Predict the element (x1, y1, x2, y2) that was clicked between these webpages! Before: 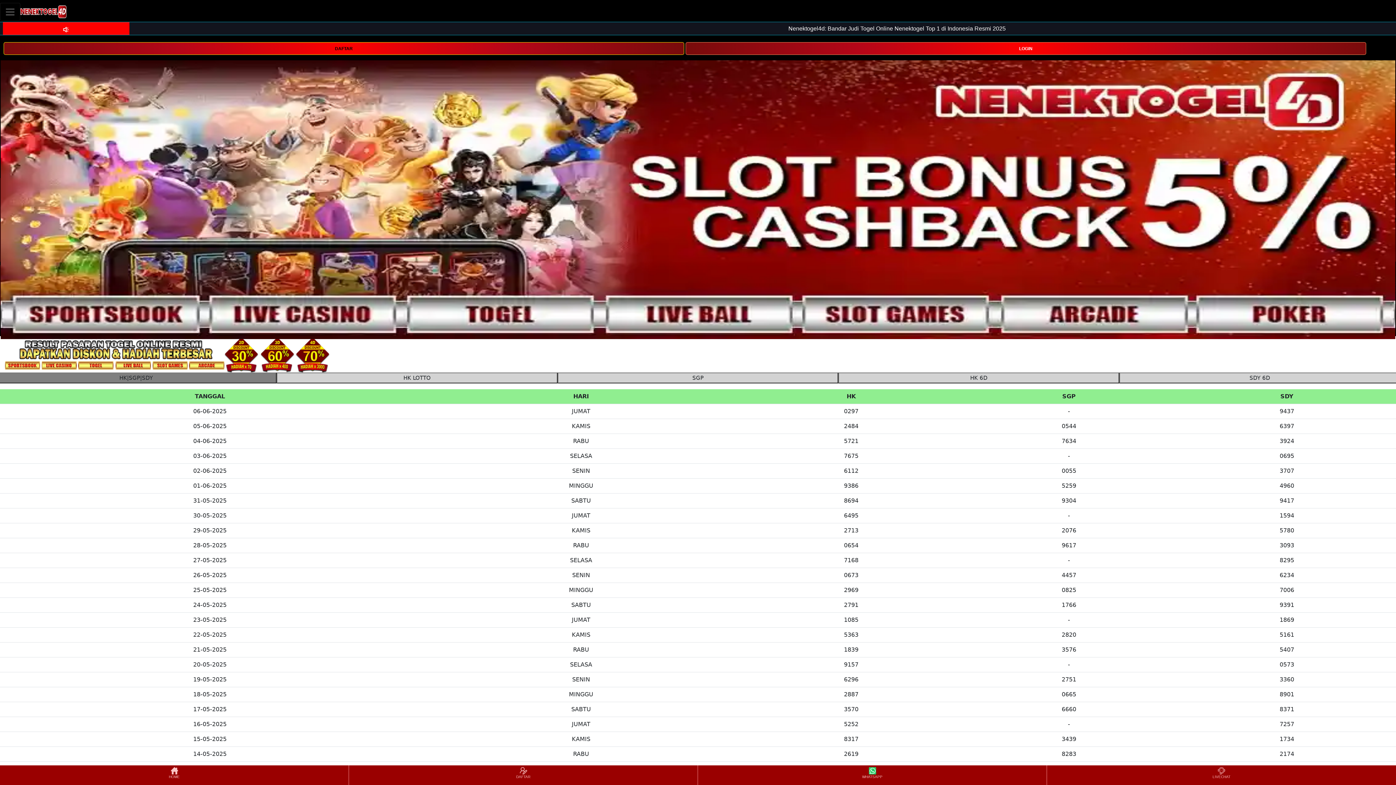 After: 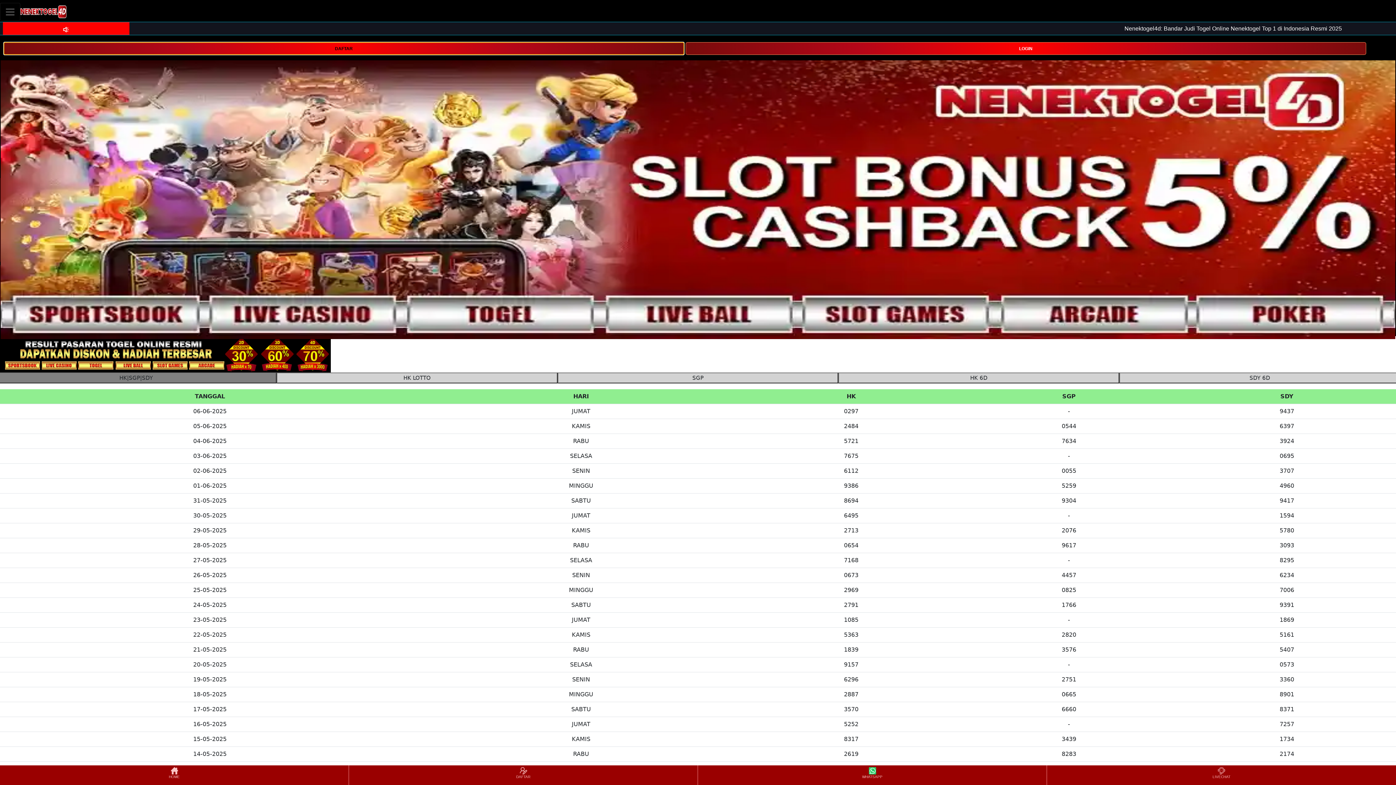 Action: bbox: (3, 42, 684, 54) label: DAFTAR